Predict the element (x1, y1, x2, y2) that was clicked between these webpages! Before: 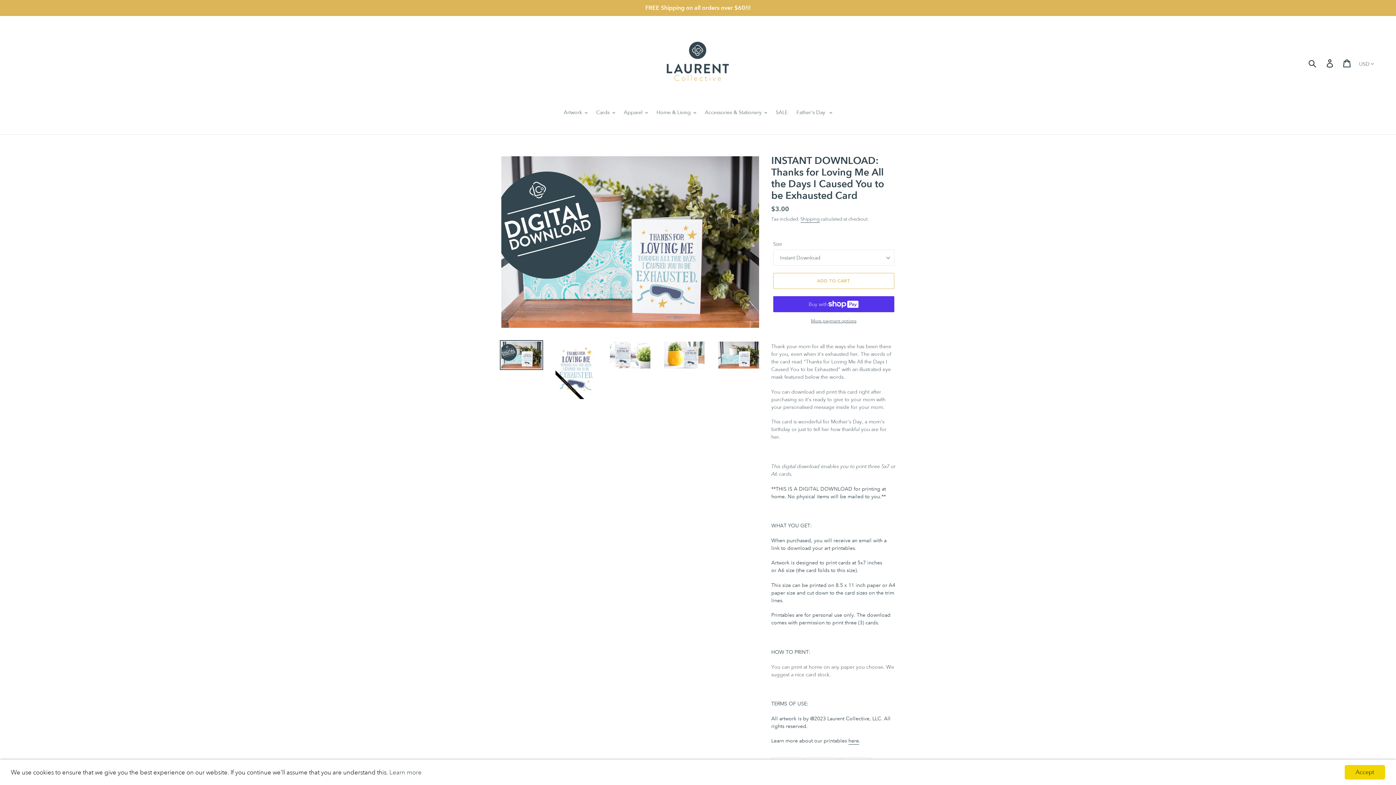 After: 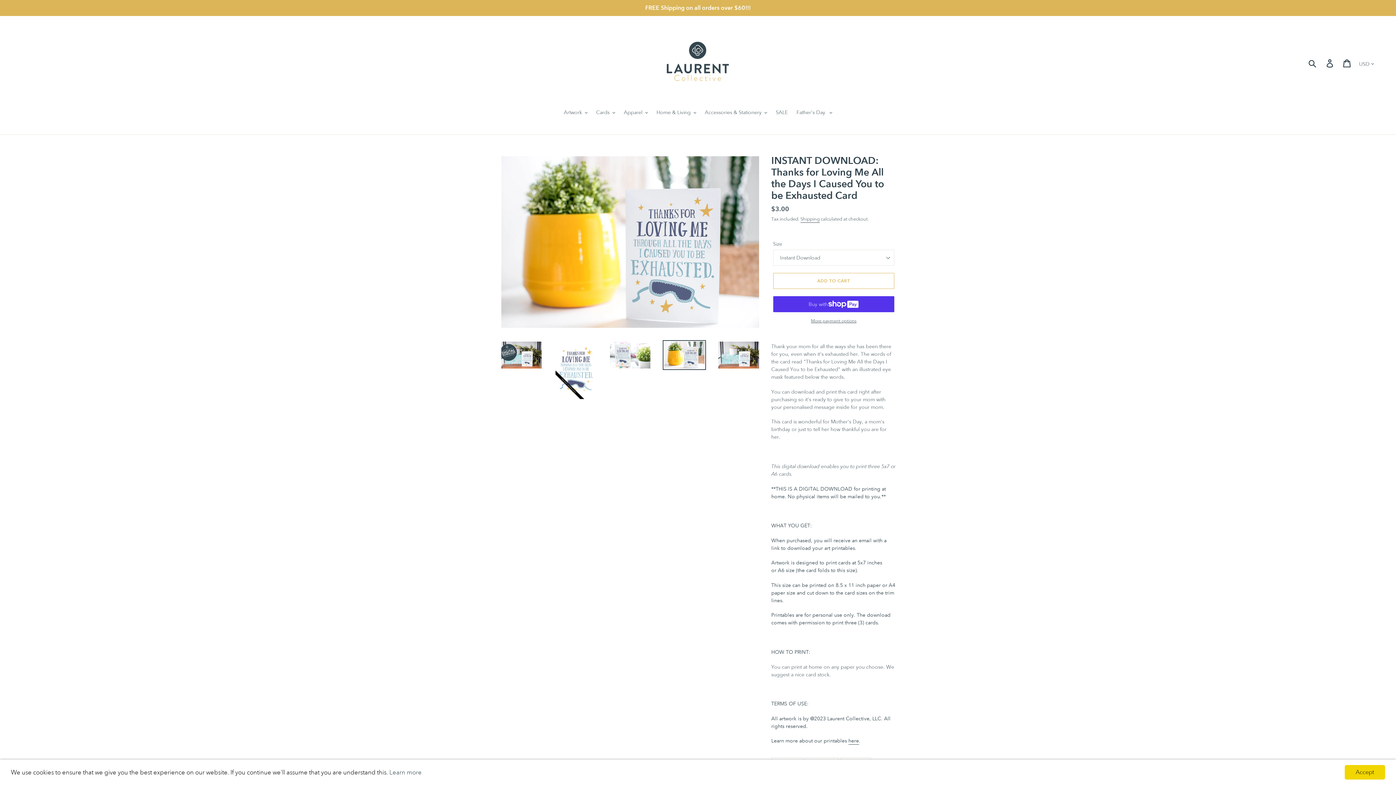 Action: bbox: (662, 340, 706, 370)